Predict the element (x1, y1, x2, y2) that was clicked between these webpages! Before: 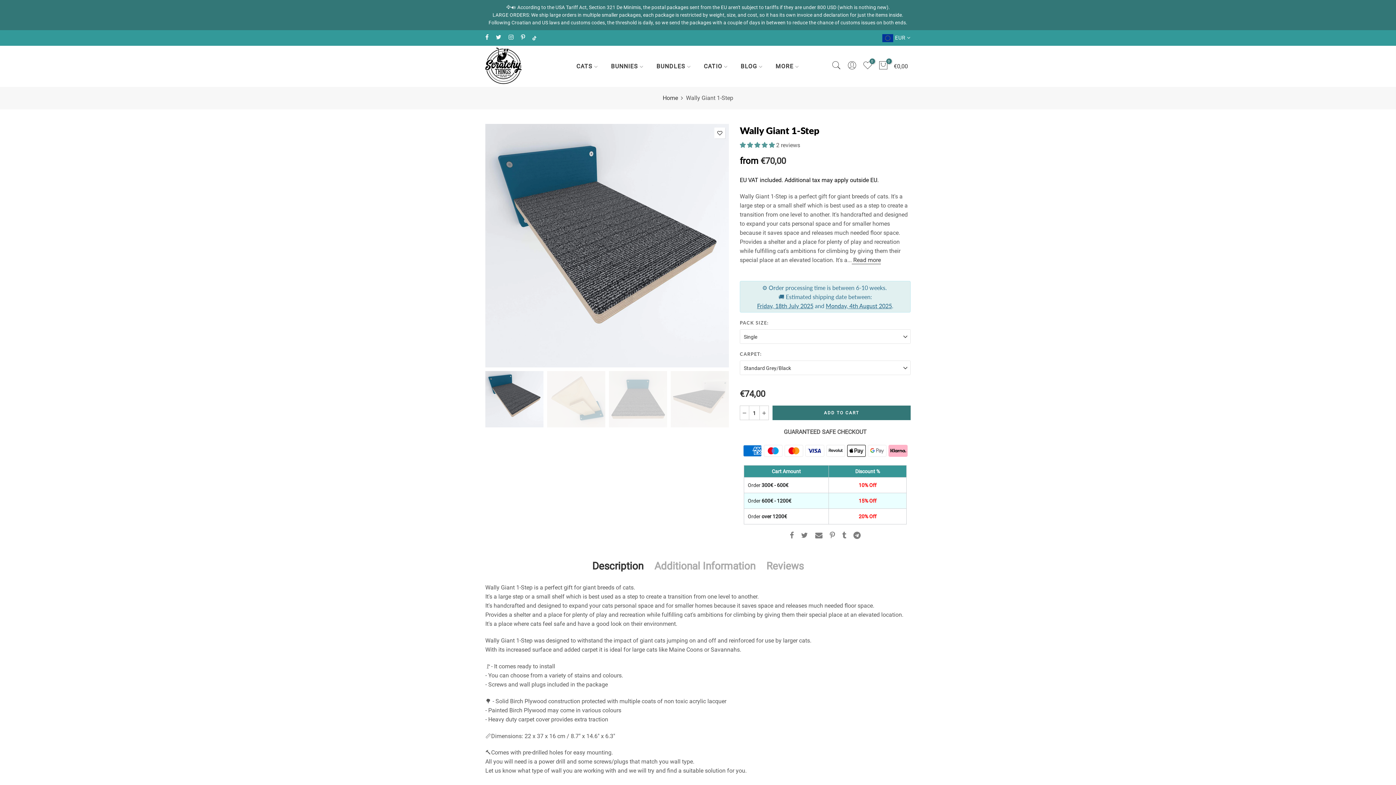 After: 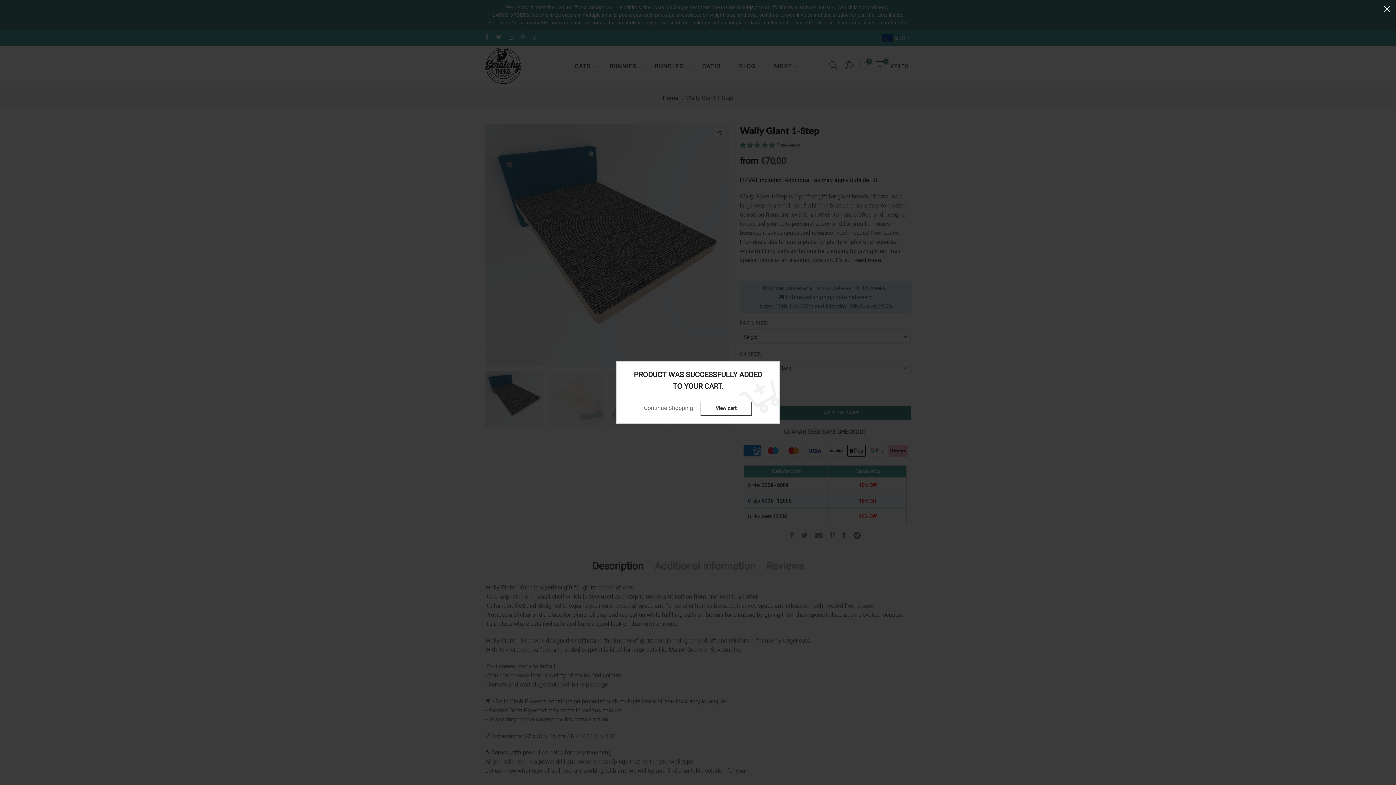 Action: label: ADD TO CART bbox: (772, 405, 910, 420)